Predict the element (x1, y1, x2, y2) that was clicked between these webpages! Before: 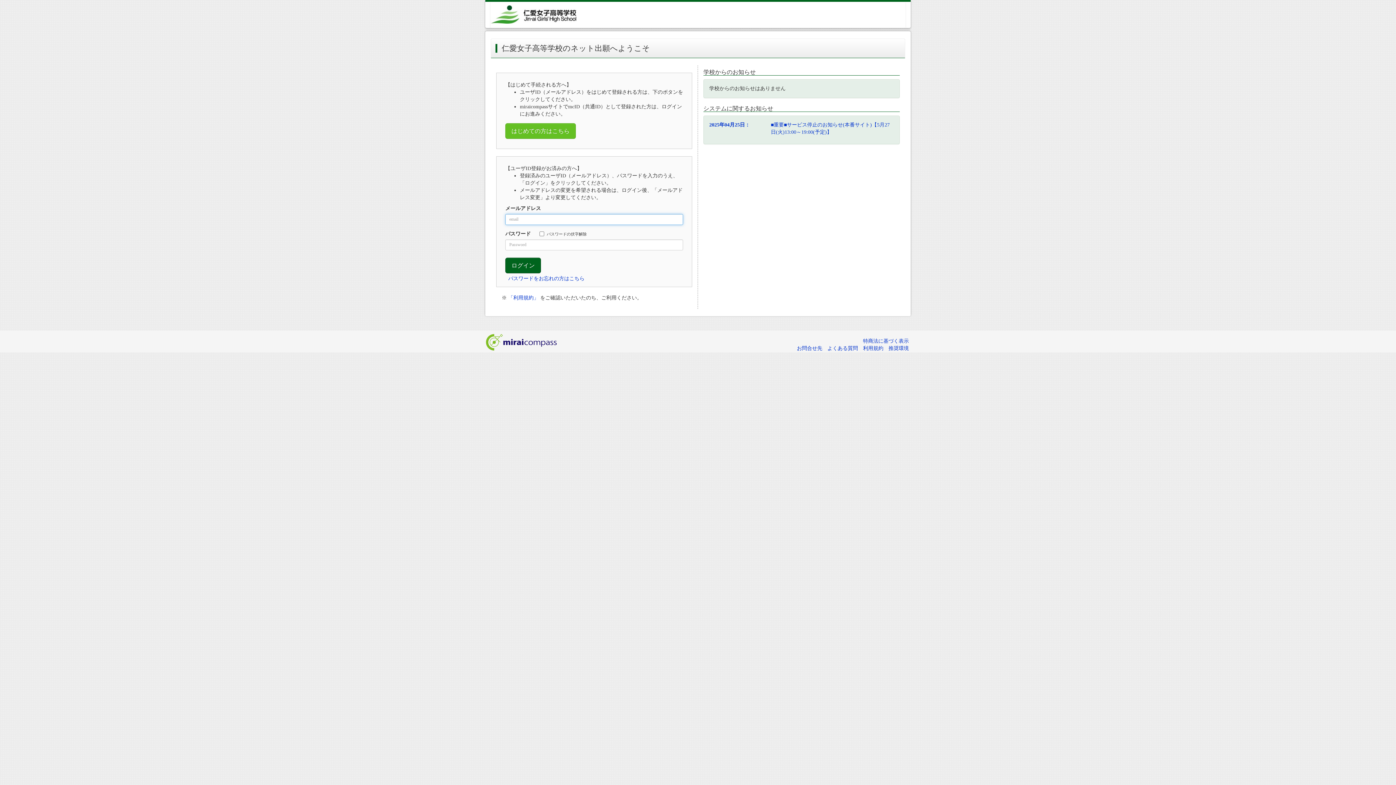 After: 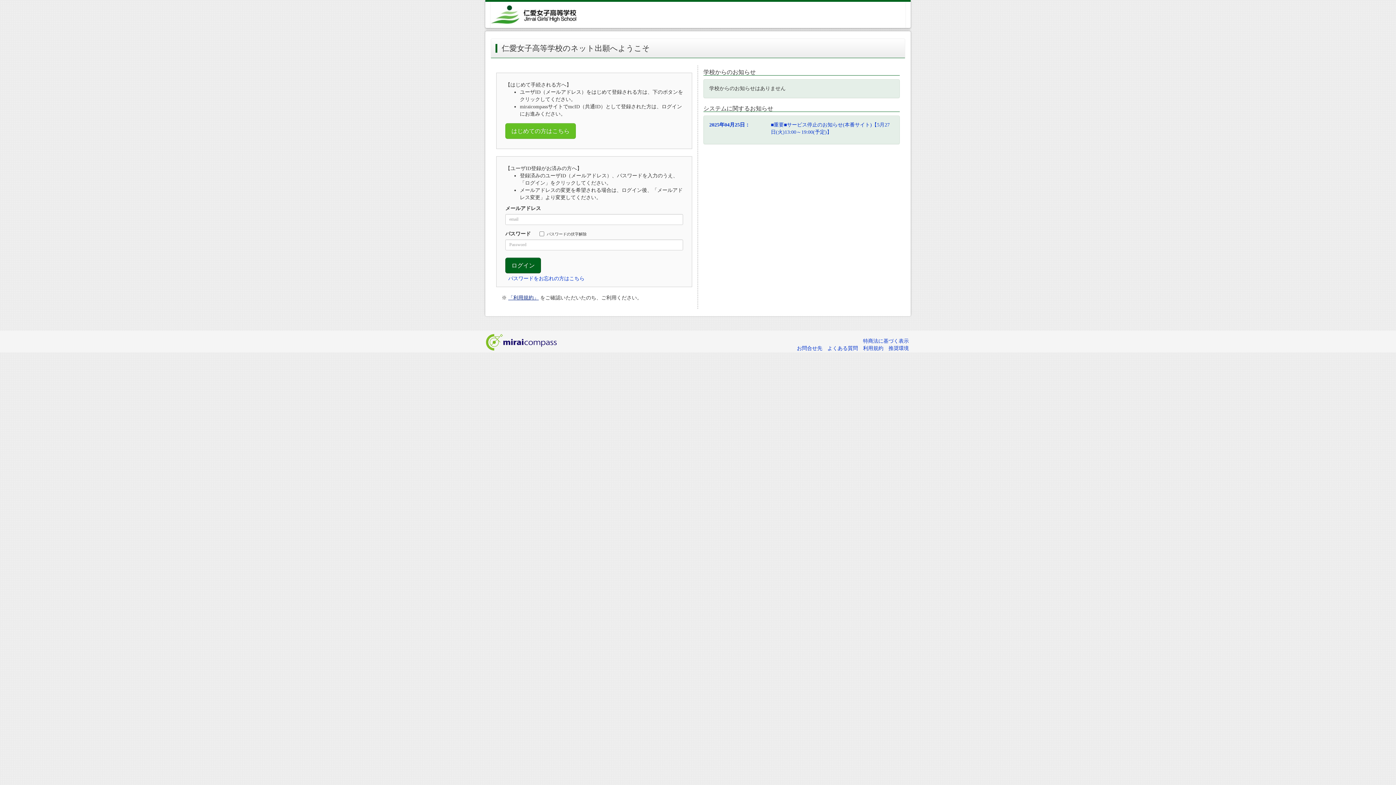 Action: bbox: (508, 295, 538, 300) label: 「利用規約」